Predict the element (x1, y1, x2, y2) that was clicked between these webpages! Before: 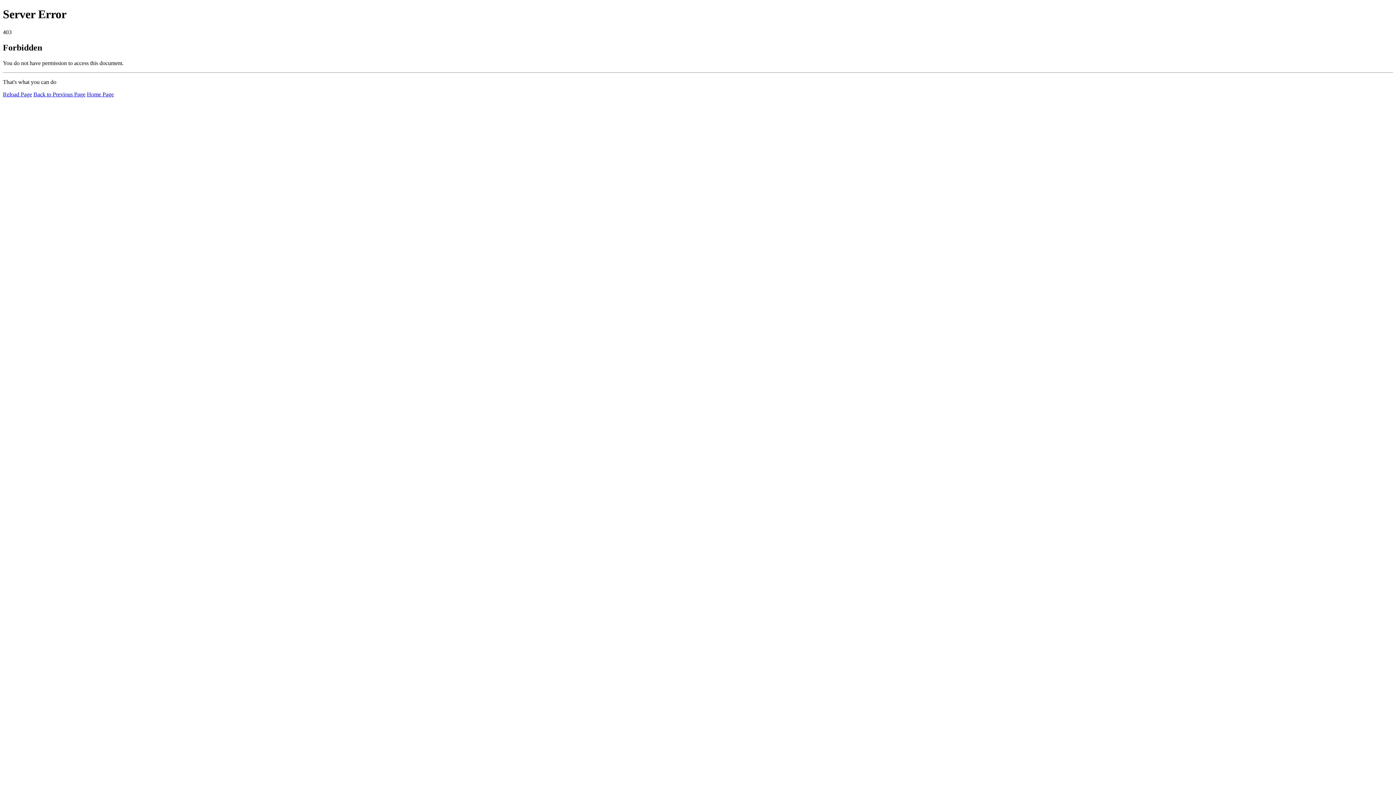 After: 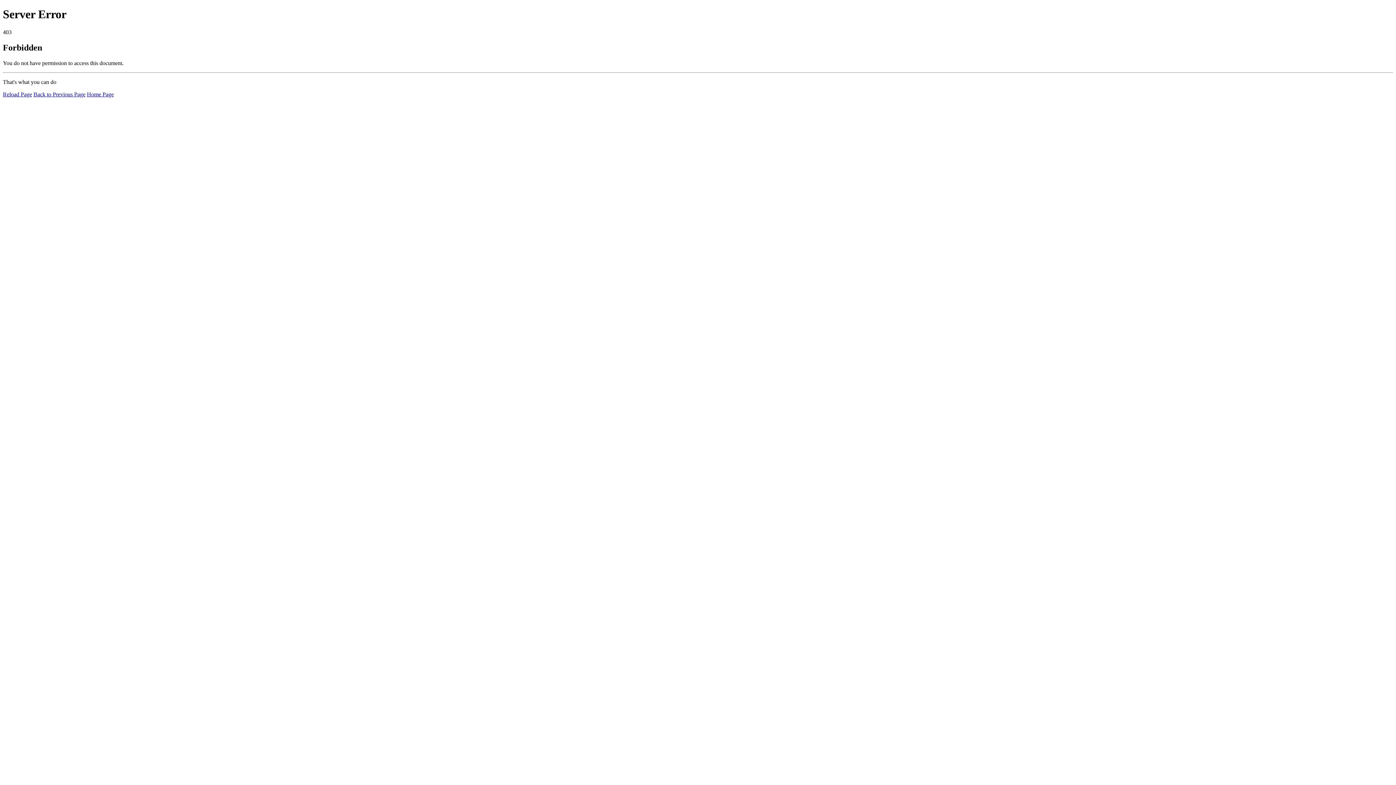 Action: bbox: (2, 91, 32, 97) label: Reload Page